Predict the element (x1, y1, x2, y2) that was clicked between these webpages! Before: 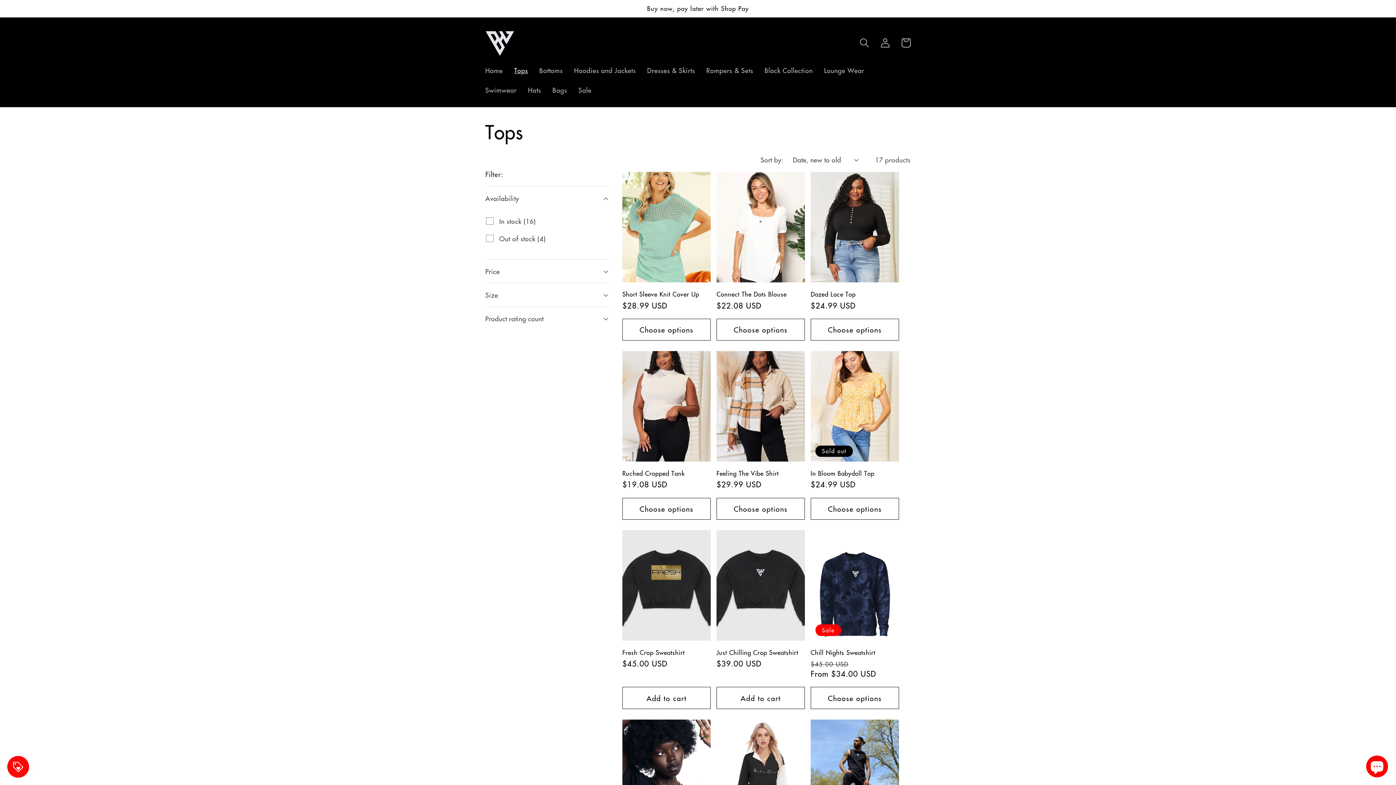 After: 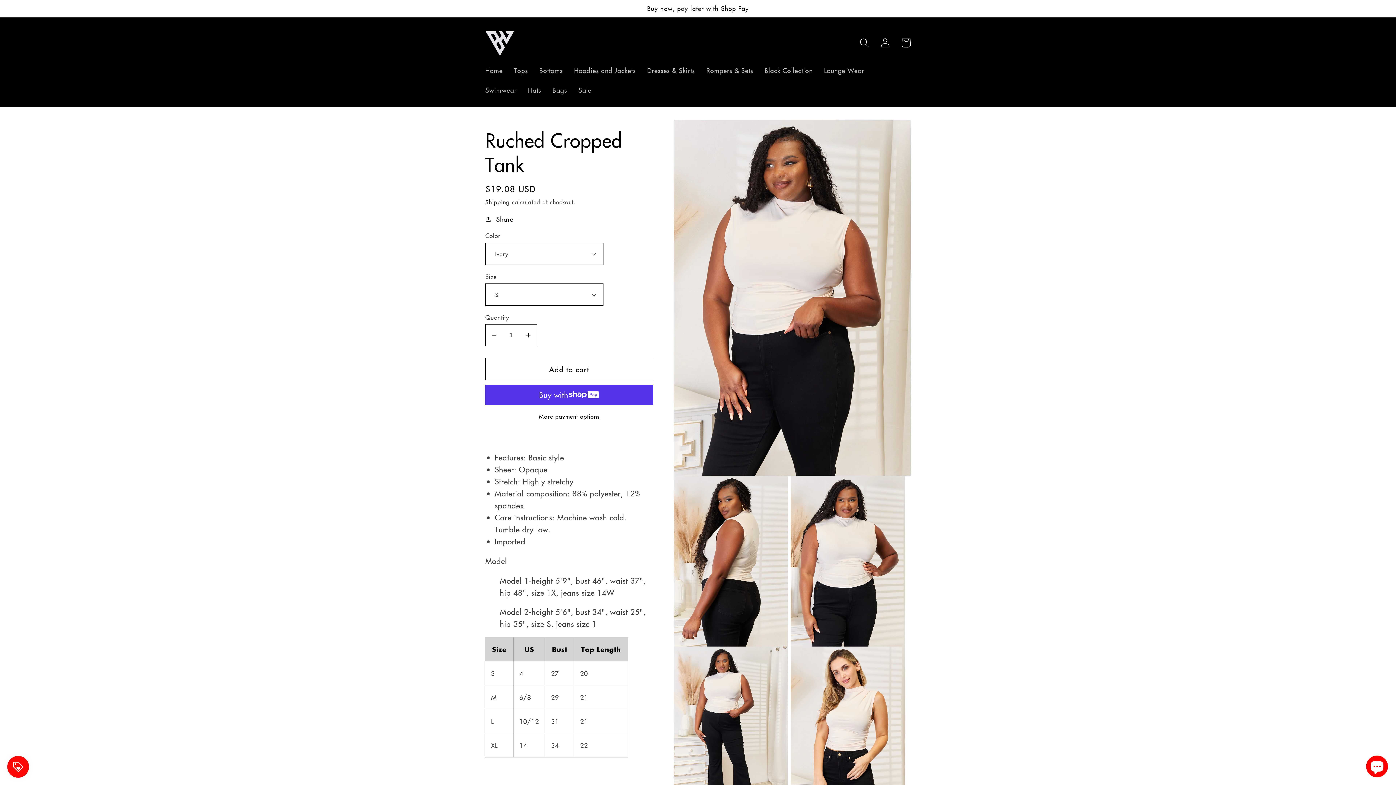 Action: label: Ruched Cropped Tank bbox: (622, 469, 710, 477)